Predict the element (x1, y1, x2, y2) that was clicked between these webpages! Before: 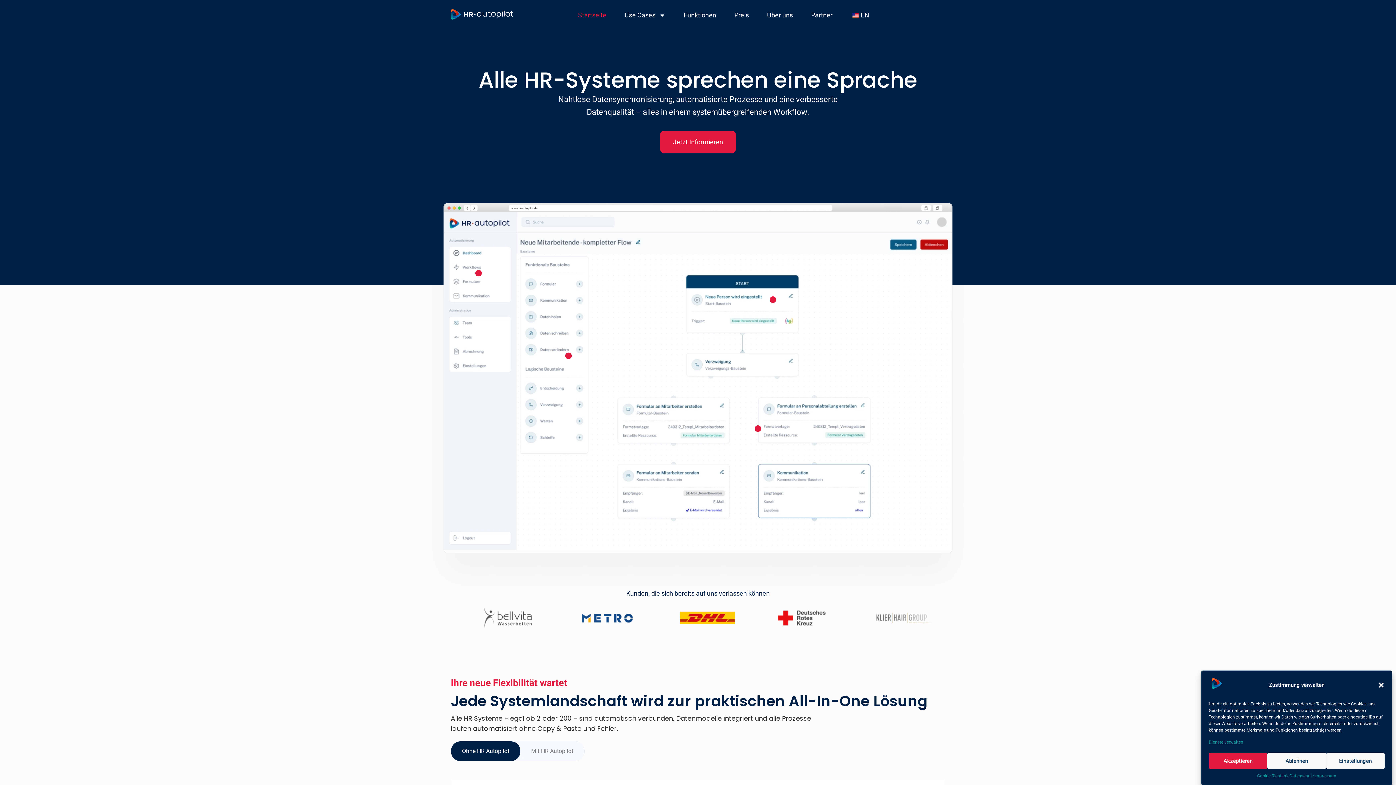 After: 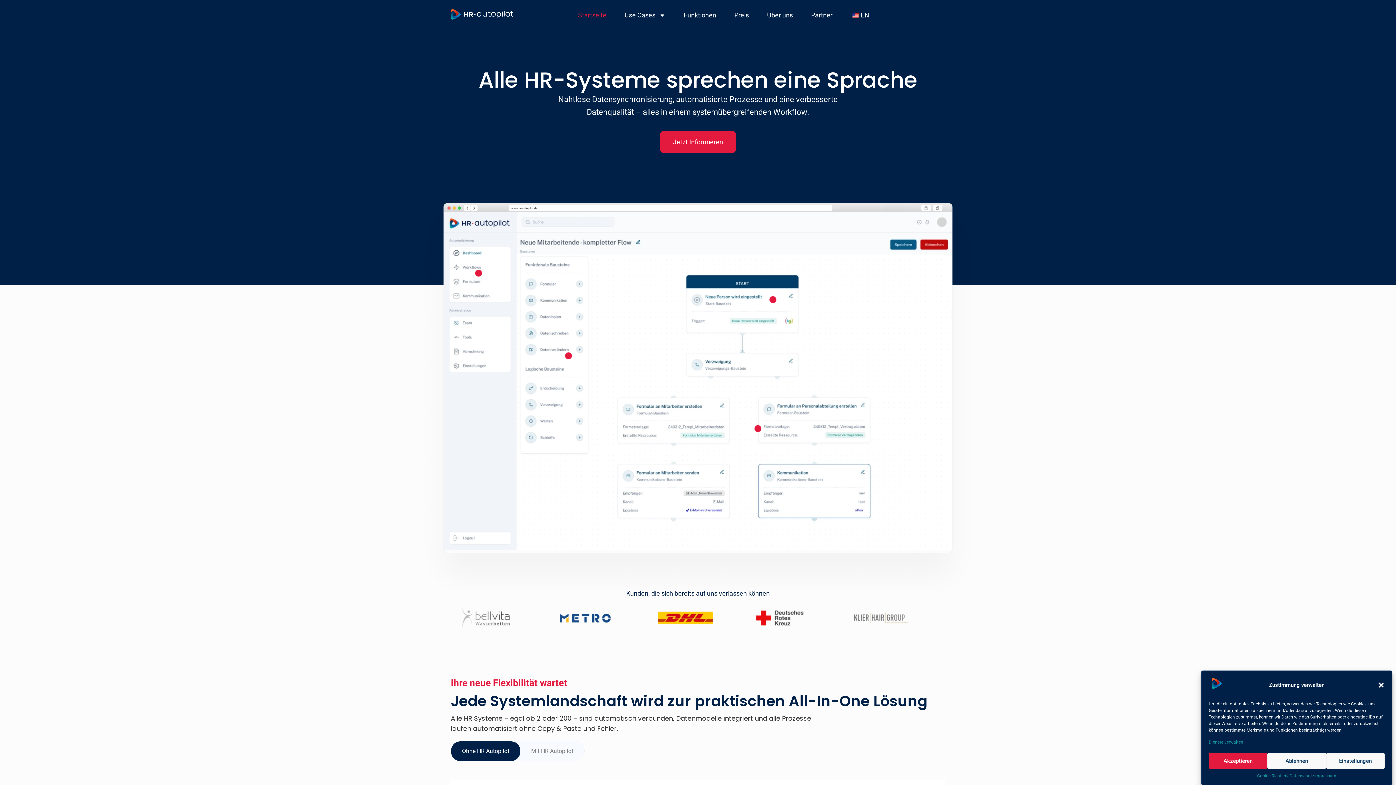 Action: bbox: (574, 9, 610, 20) label: Startseite